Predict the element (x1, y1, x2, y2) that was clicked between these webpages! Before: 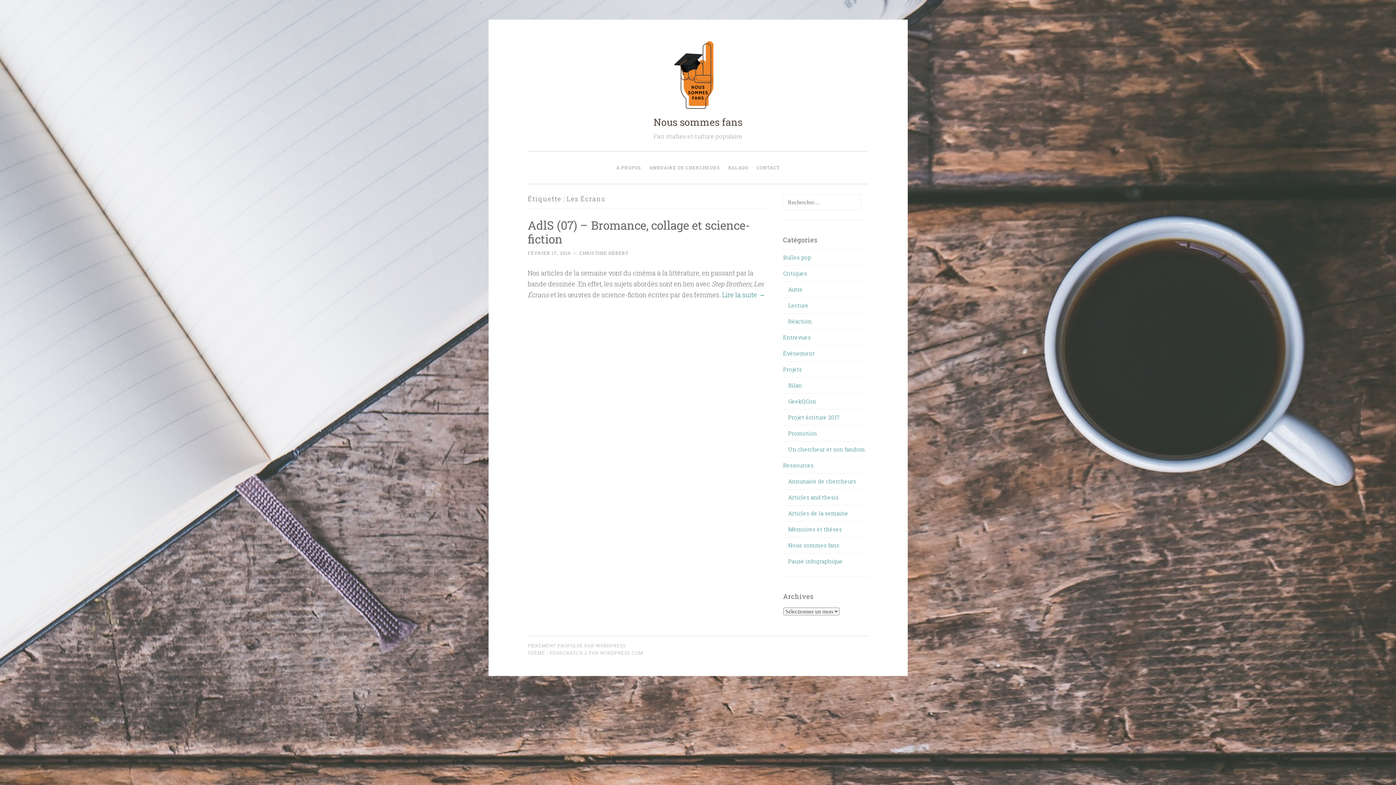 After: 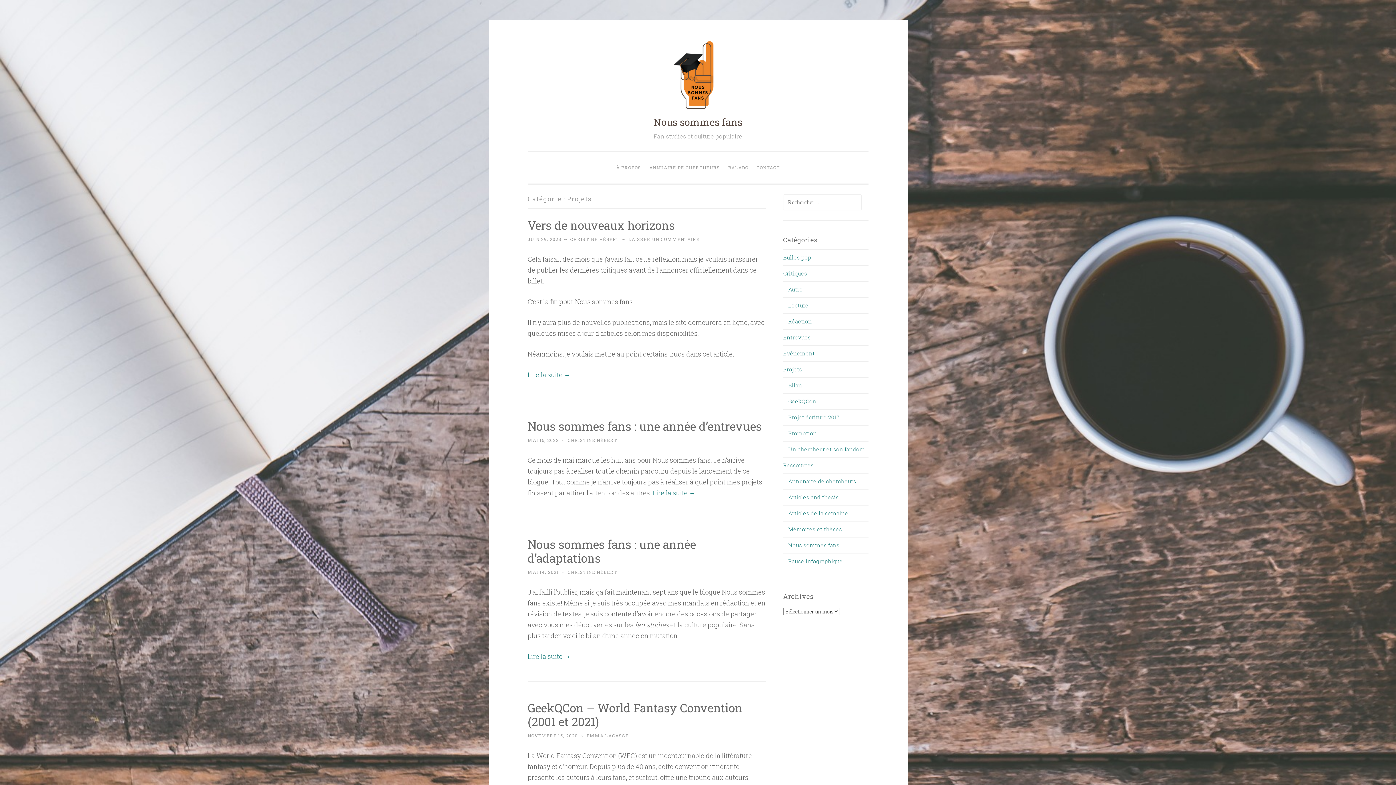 Action: label: Projets bbox: (783, 365, 802, 373)